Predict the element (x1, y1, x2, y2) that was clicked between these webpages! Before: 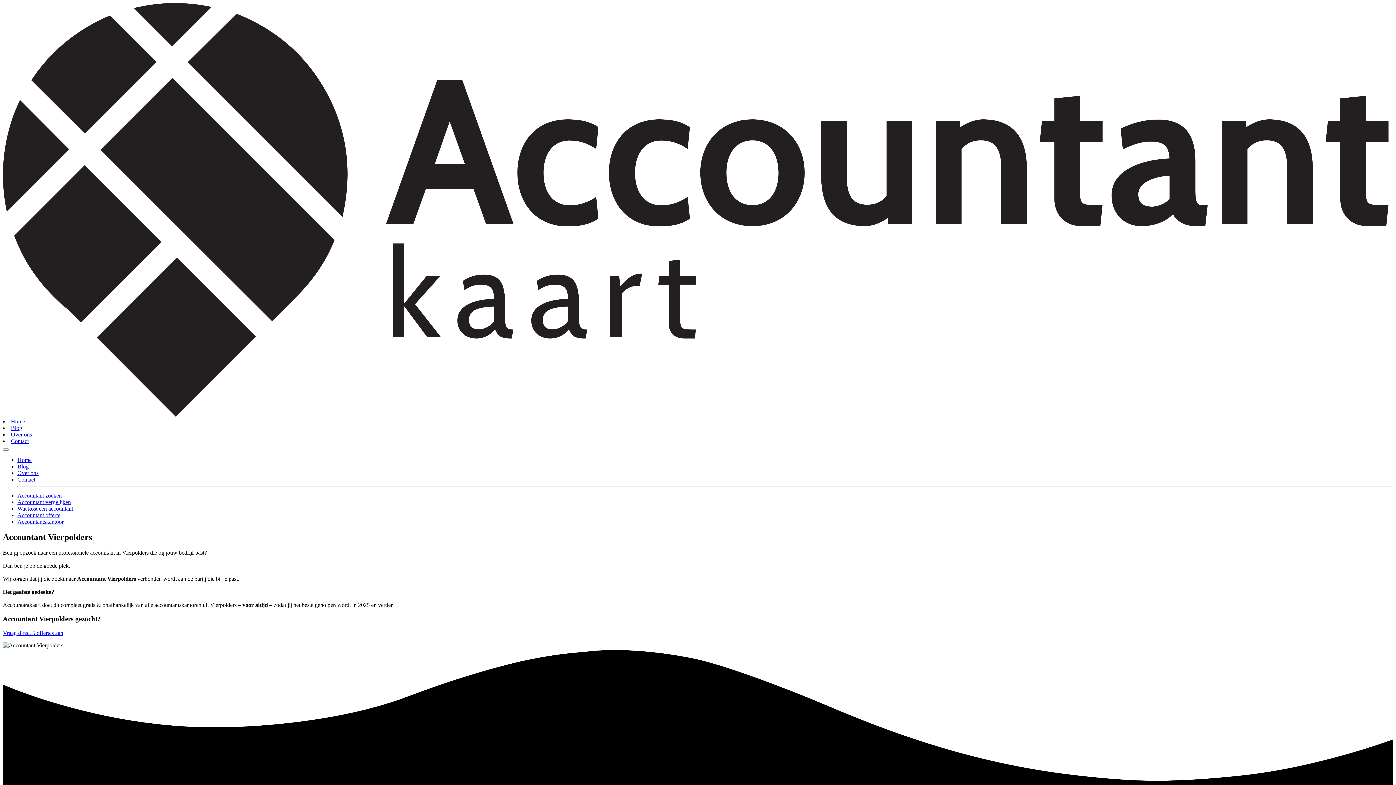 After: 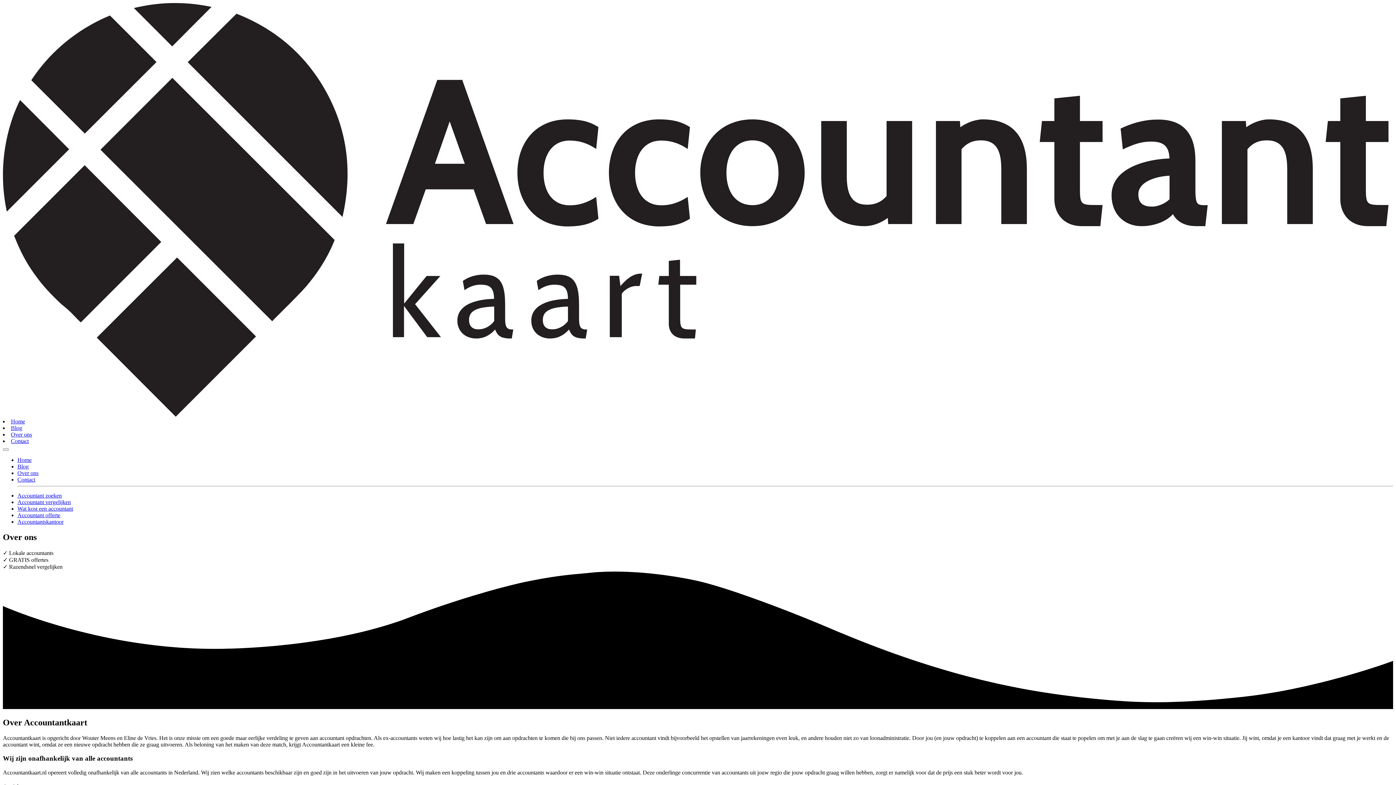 Action: bbox: (17, 470, 38, 476) label: Over ons